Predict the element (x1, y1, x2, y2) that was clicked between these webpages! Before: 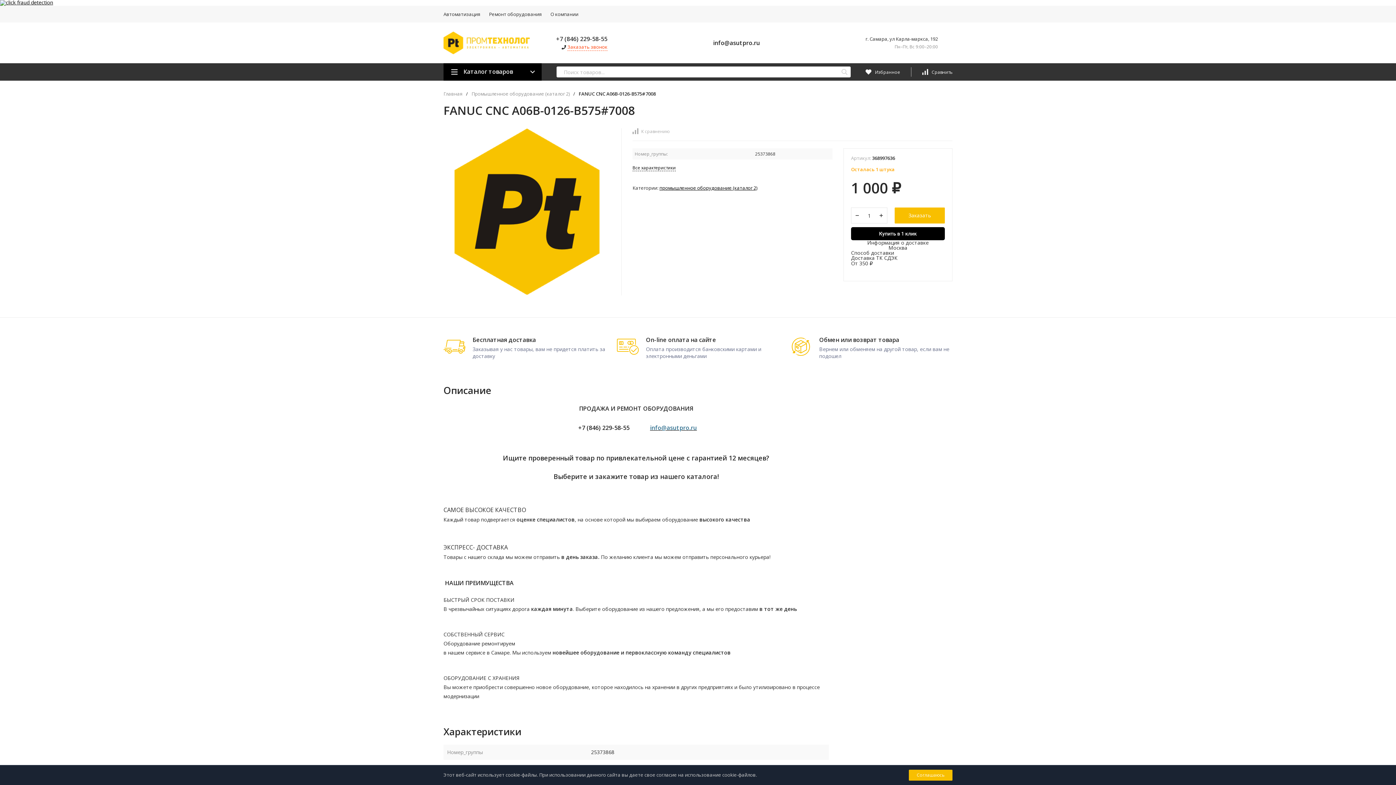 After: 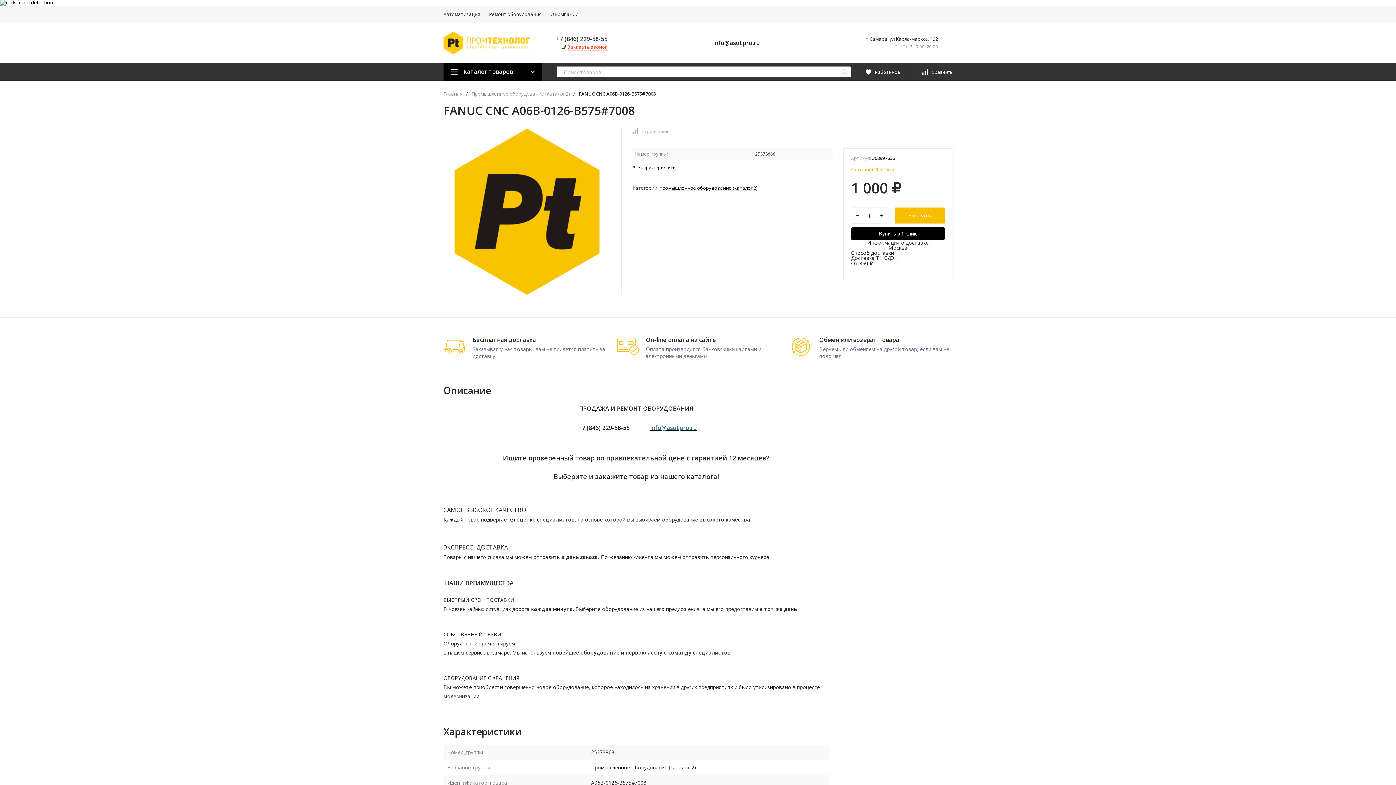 Action: label: Соглашаюсь bbox: (909, 770, 952, 781)